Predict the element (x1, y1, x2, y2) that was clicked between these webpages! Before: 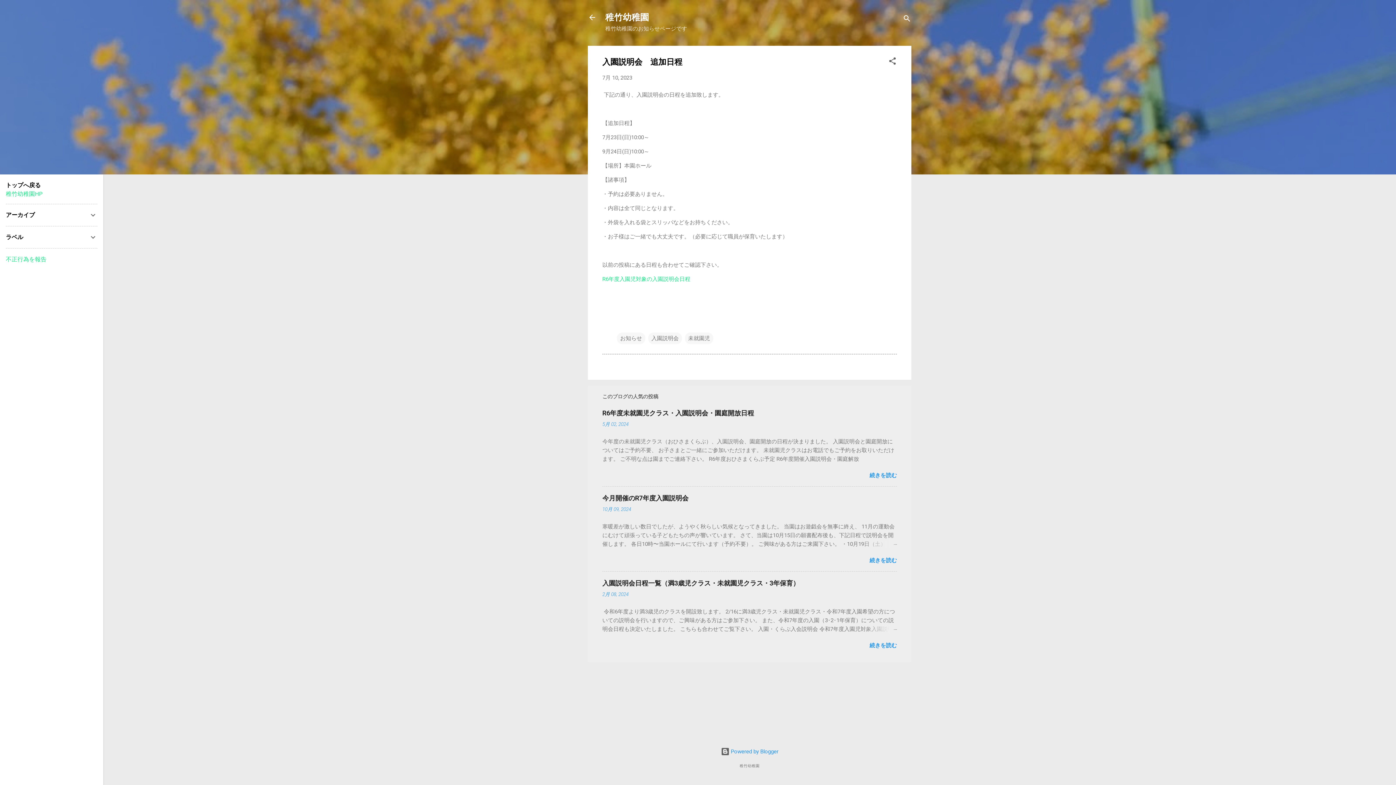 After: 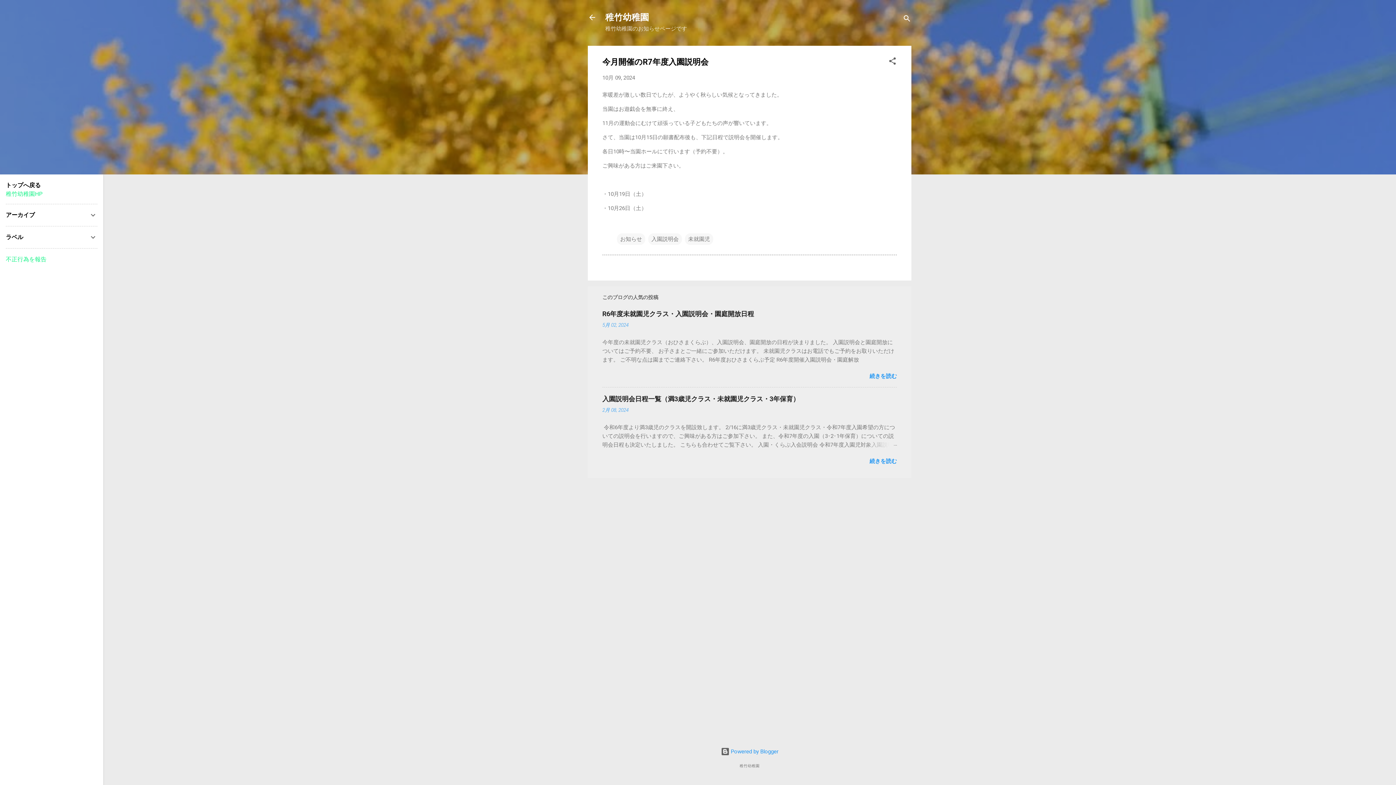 Action: bbox: (862, 540, 897, 548)